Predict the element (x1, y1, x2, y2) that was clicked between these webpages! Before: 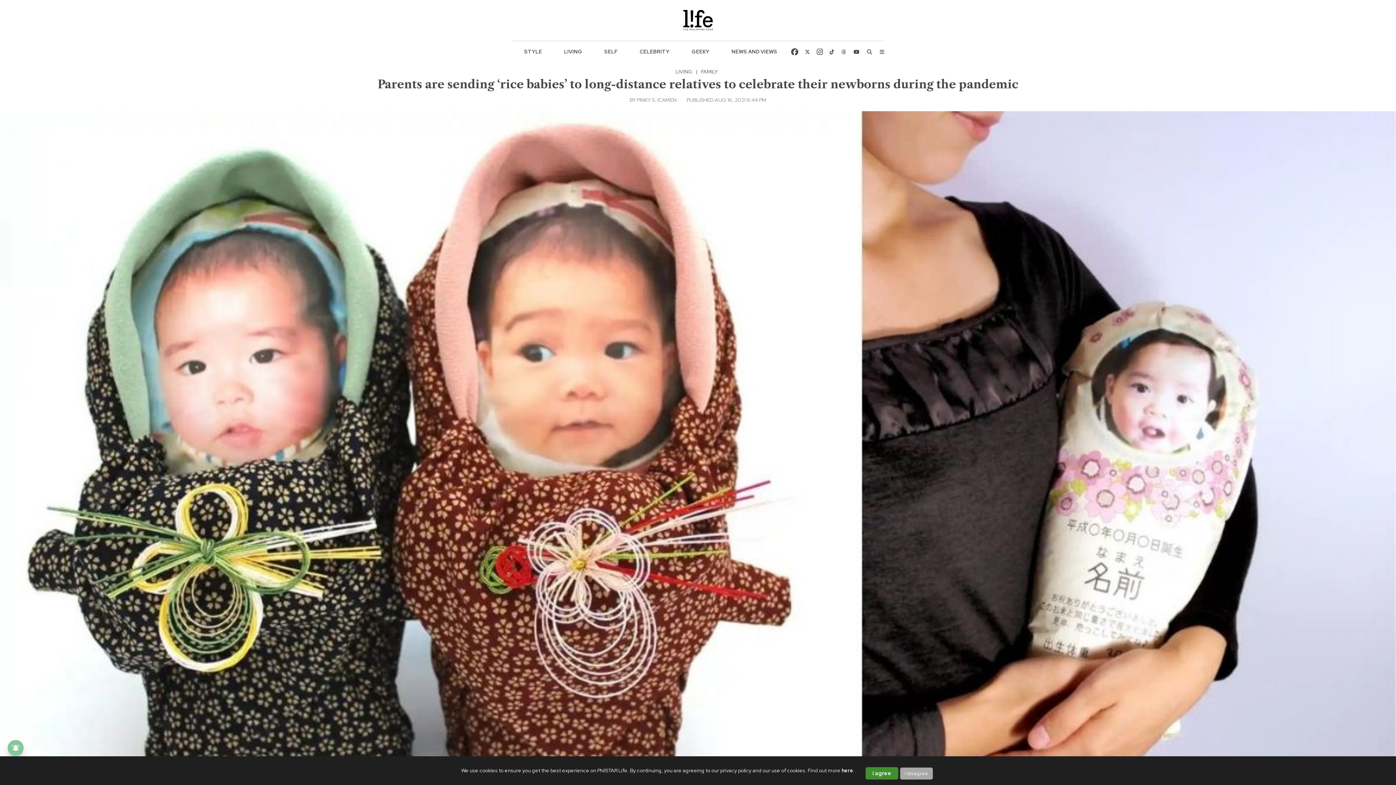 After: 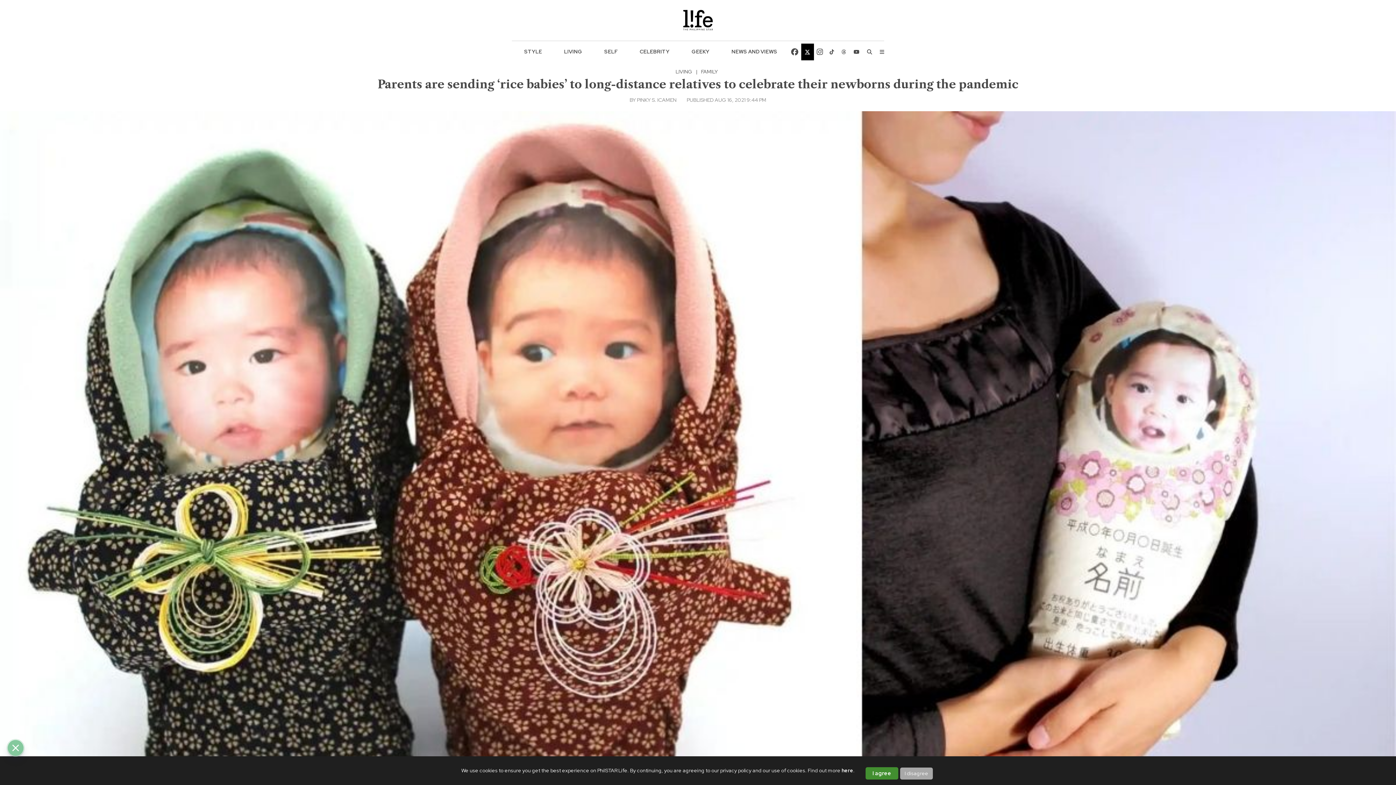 Action: bbox: (801, 43, 814, 60)